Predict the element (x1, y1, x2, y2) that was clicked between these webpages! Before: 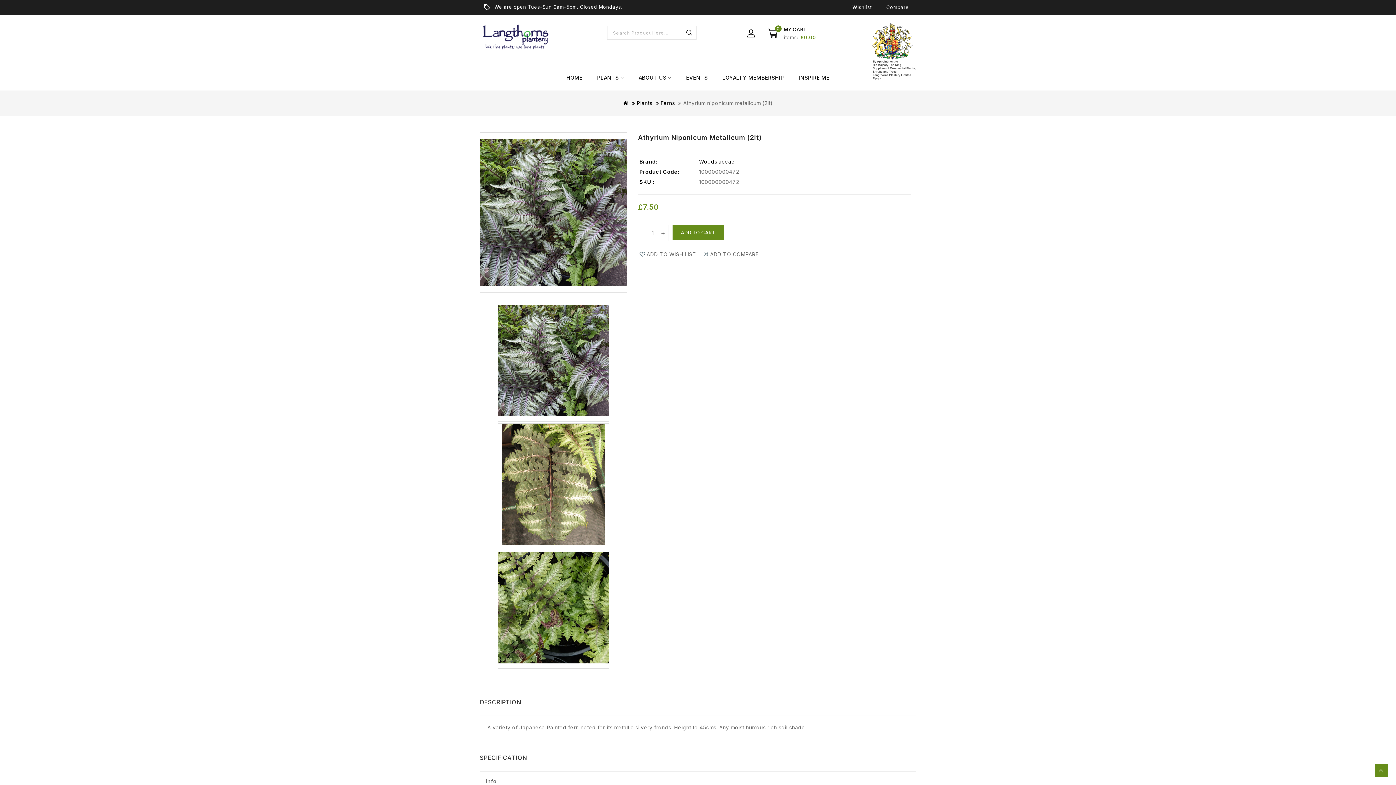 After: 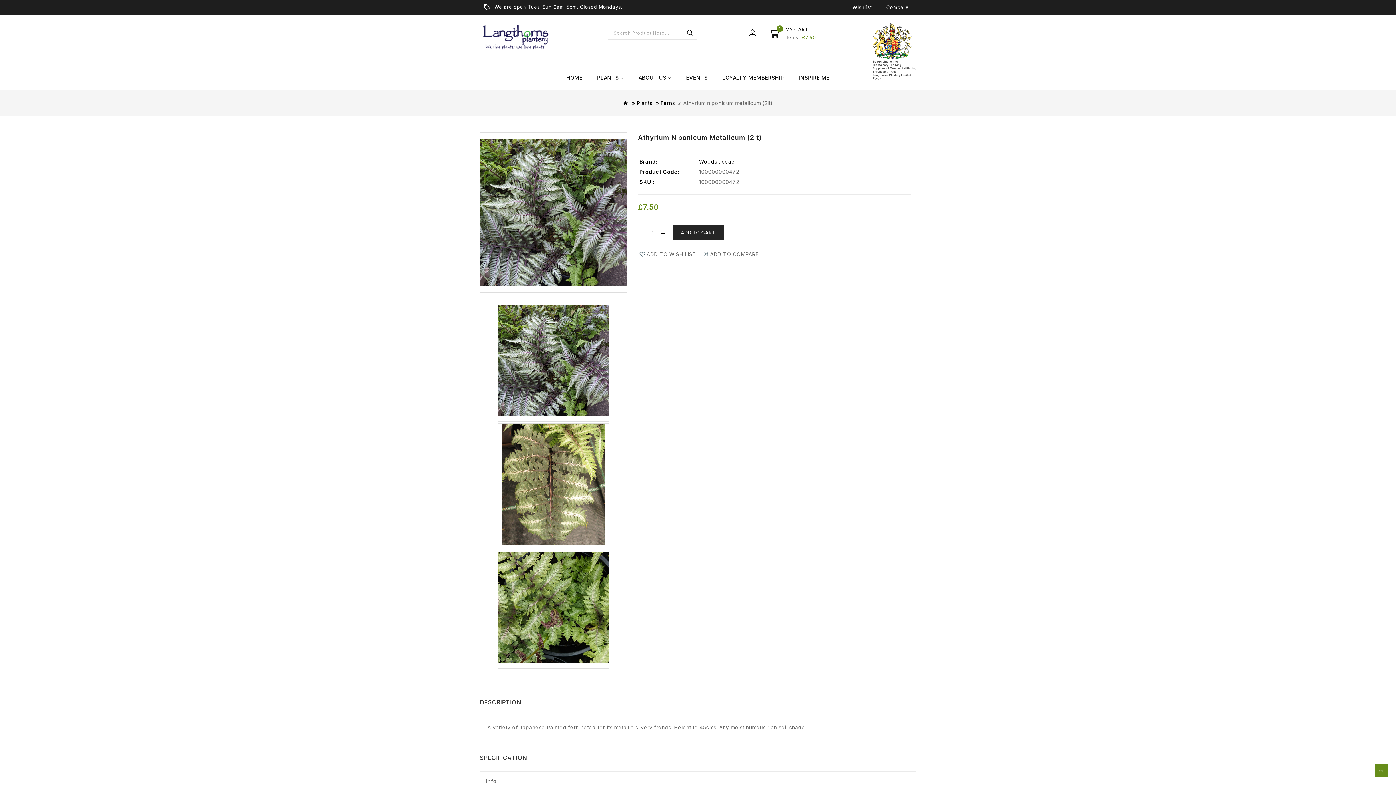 Action: bbox: (672, 225, 723, 240) label: ADD TO CART